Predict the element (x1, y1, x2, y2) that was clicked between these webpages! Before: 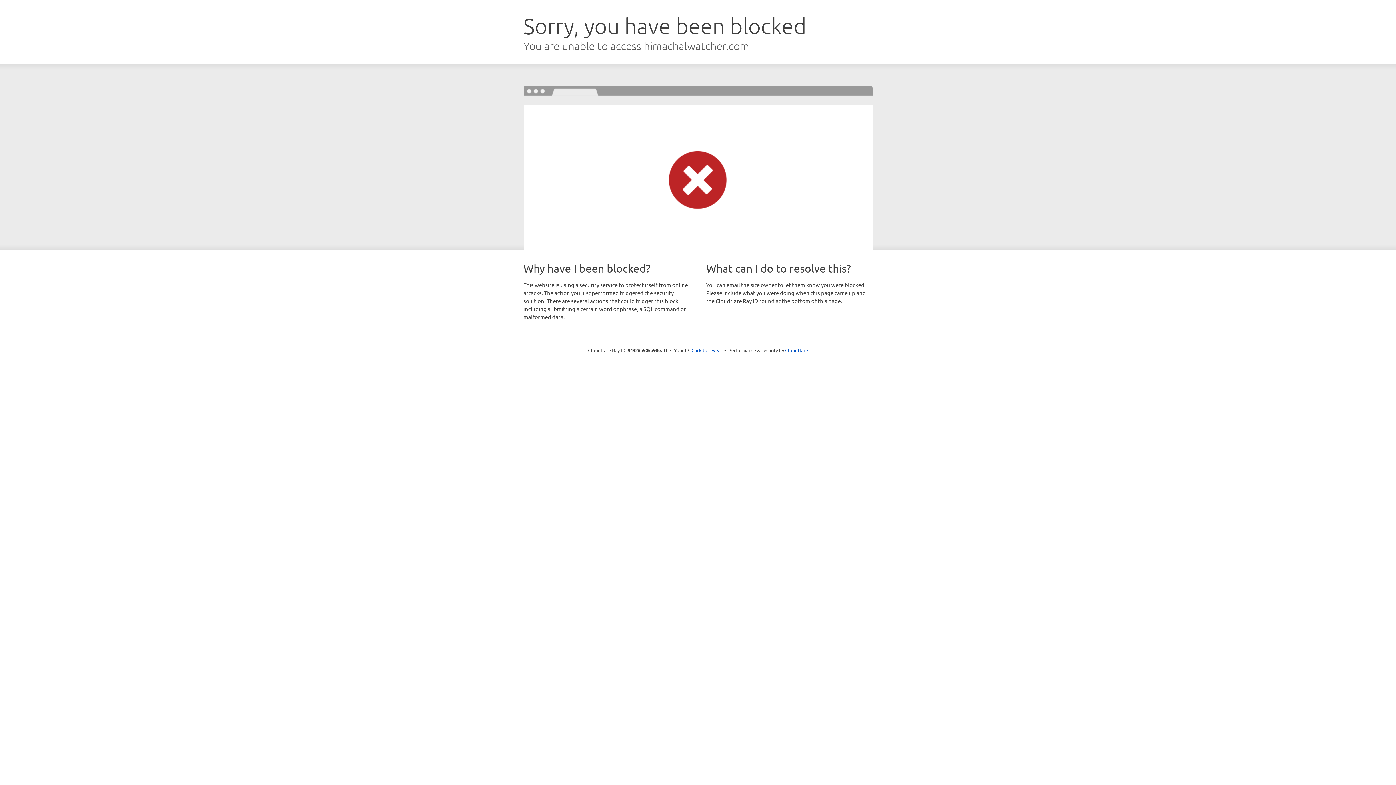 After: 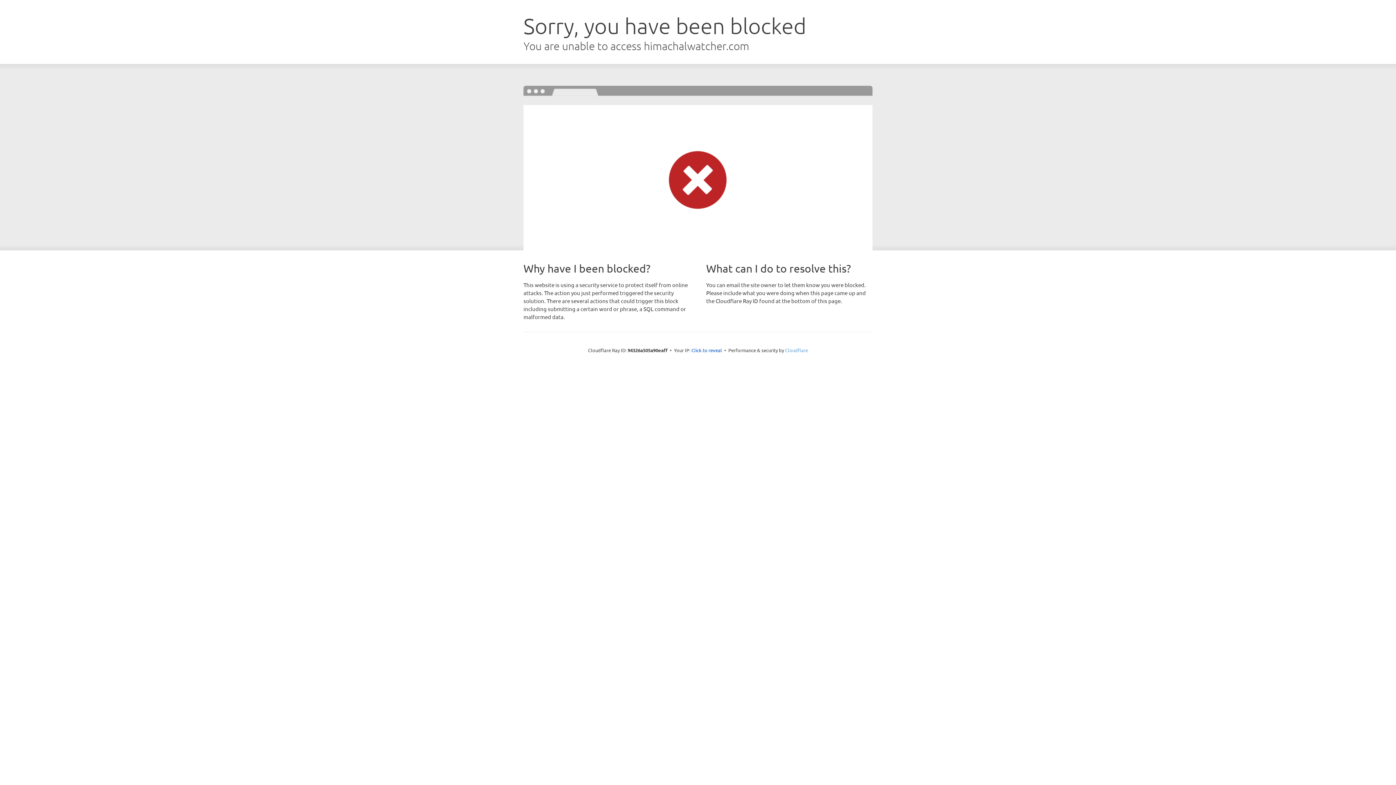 Action: label: Cloudflare bbox: (785, 347, 808, 353)